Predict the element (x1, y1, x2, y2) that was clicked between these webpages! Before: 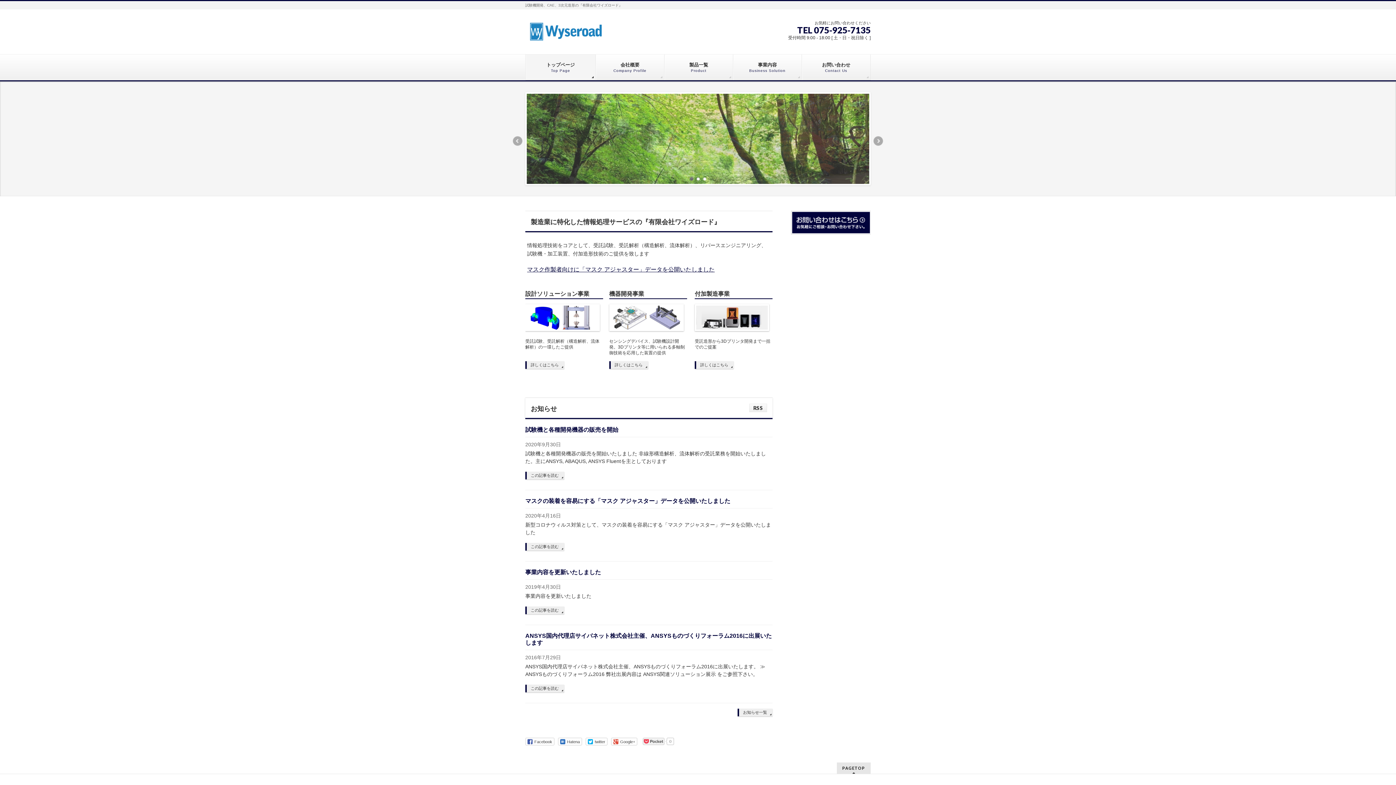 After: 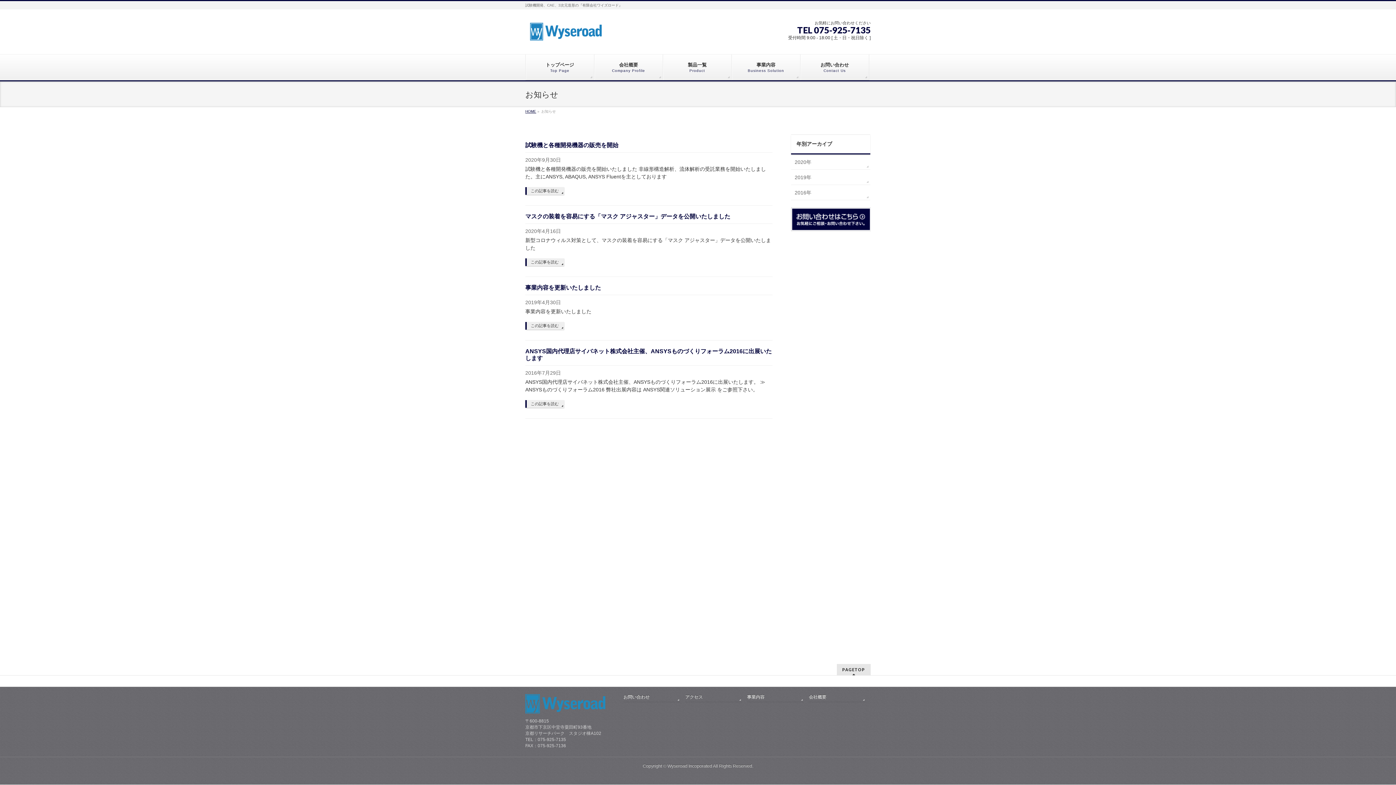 Action: bbox: (737, 708, 772, 716) label: お知らせ一覧